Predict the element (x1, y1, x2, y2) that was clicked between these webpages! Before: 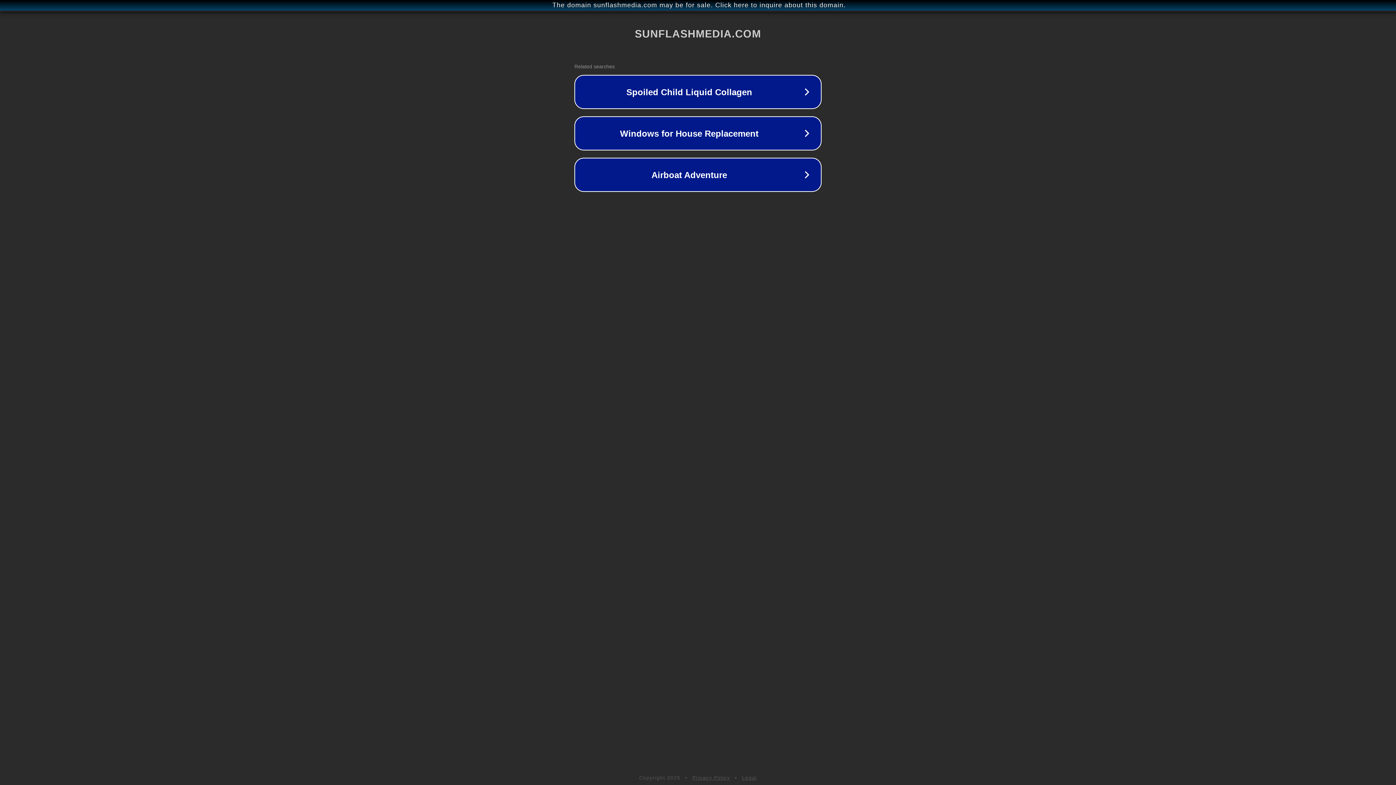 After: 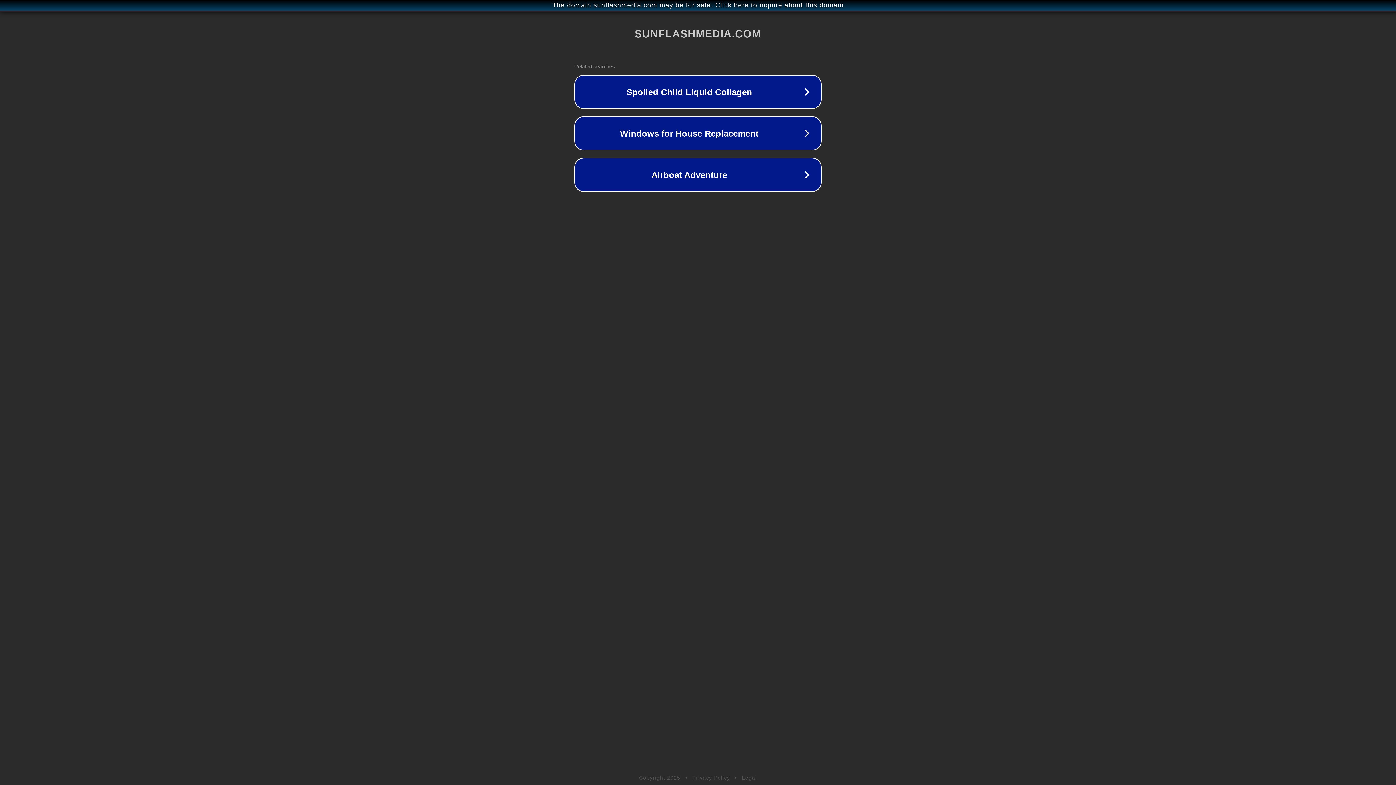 Action: label: Privacy Policy bbox: (692, 775, 730, 781)